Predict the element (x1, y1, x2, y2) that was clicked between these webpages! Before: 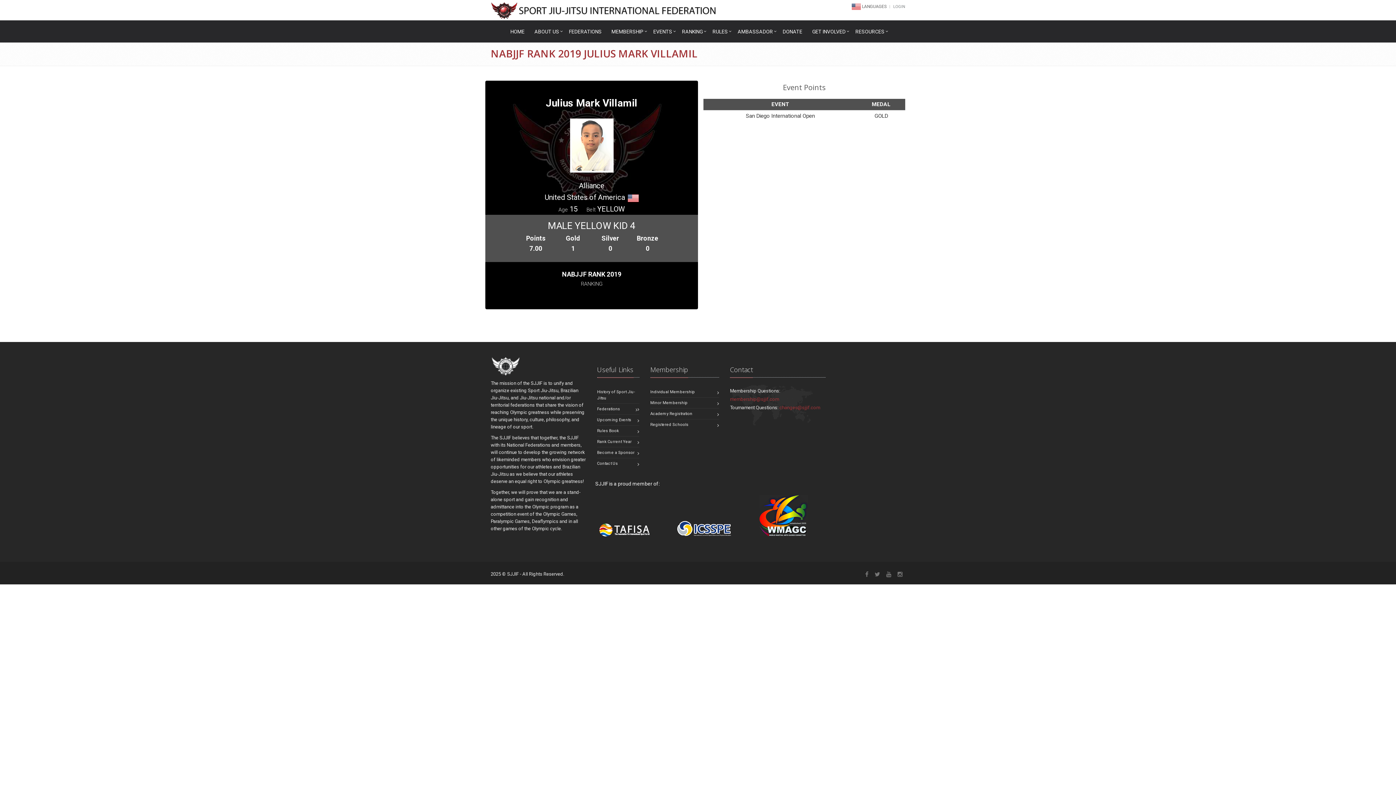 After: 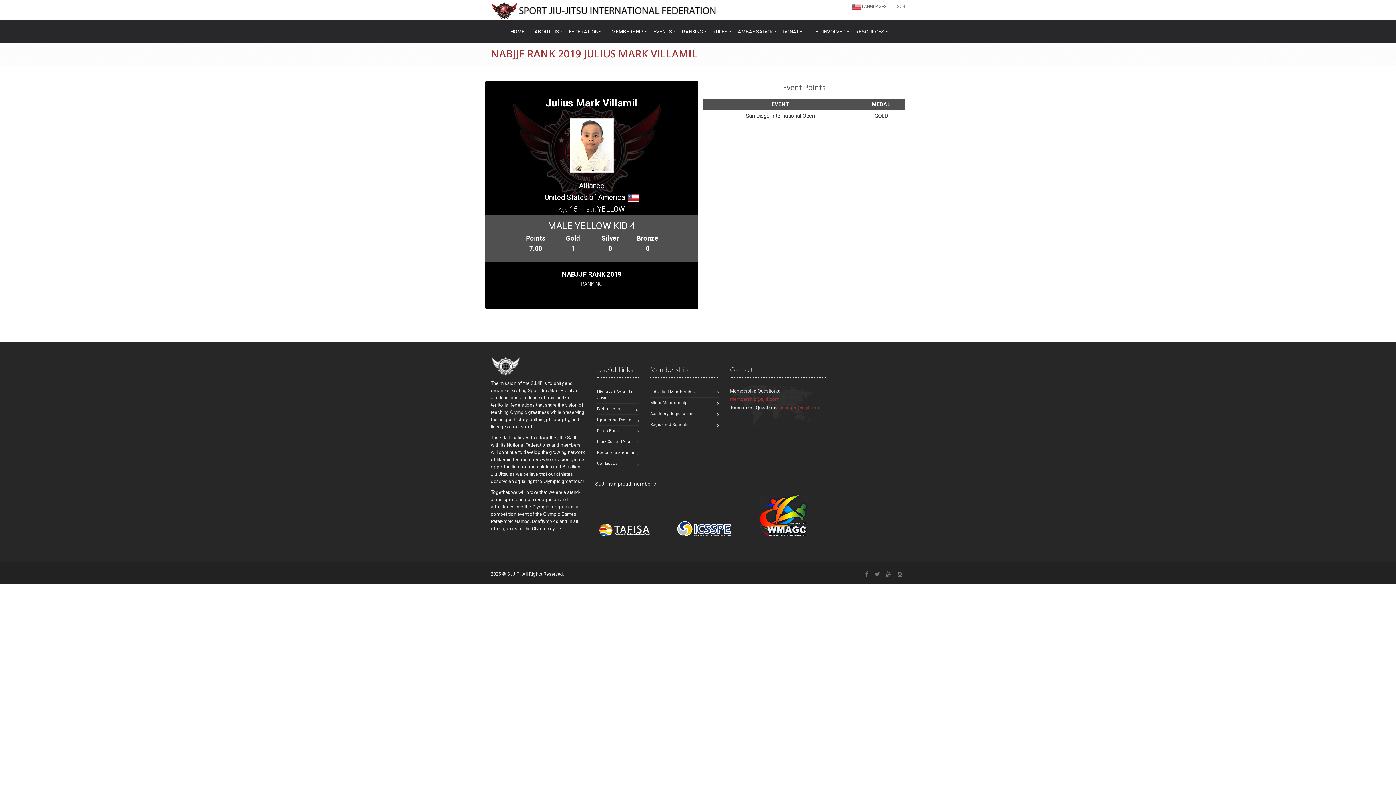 Action: bbox: (897, 571, 902, 578)